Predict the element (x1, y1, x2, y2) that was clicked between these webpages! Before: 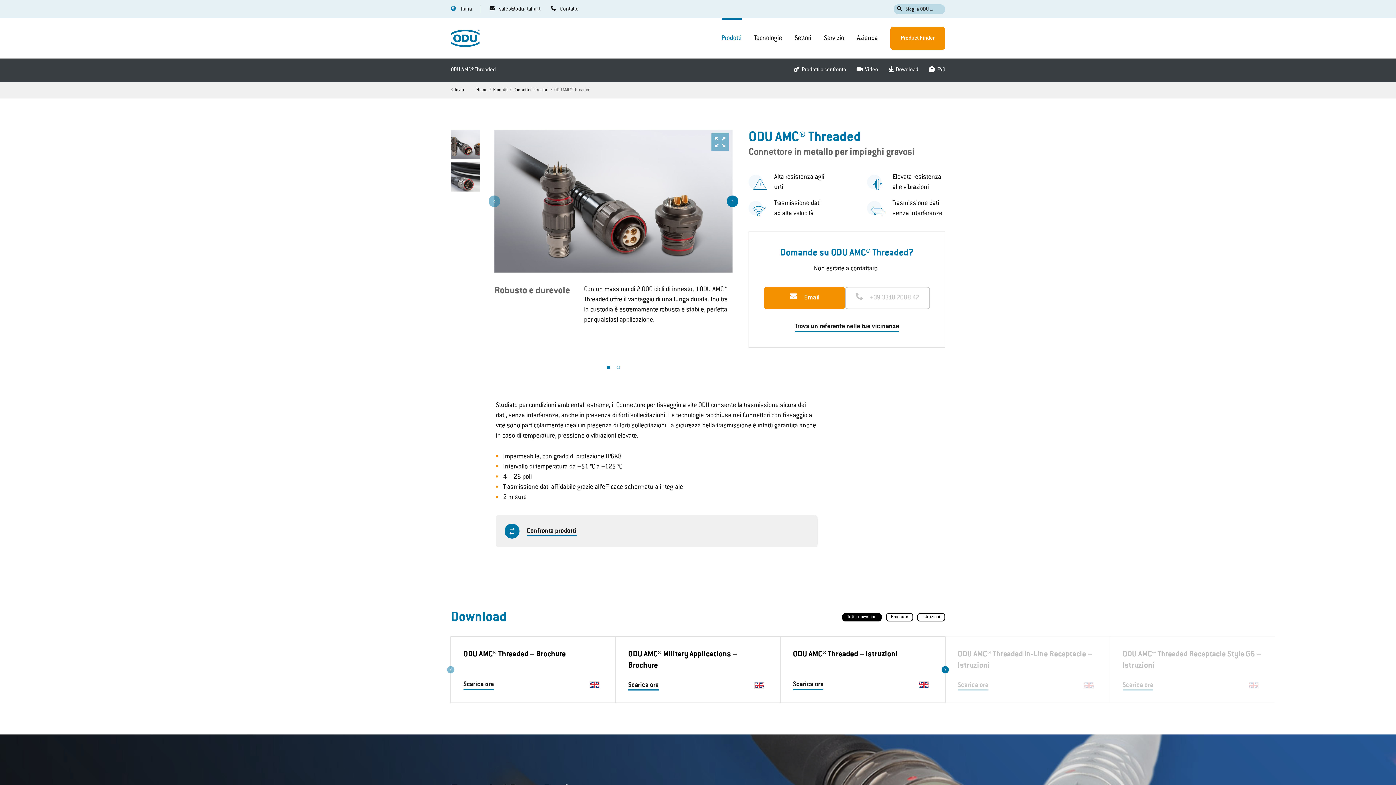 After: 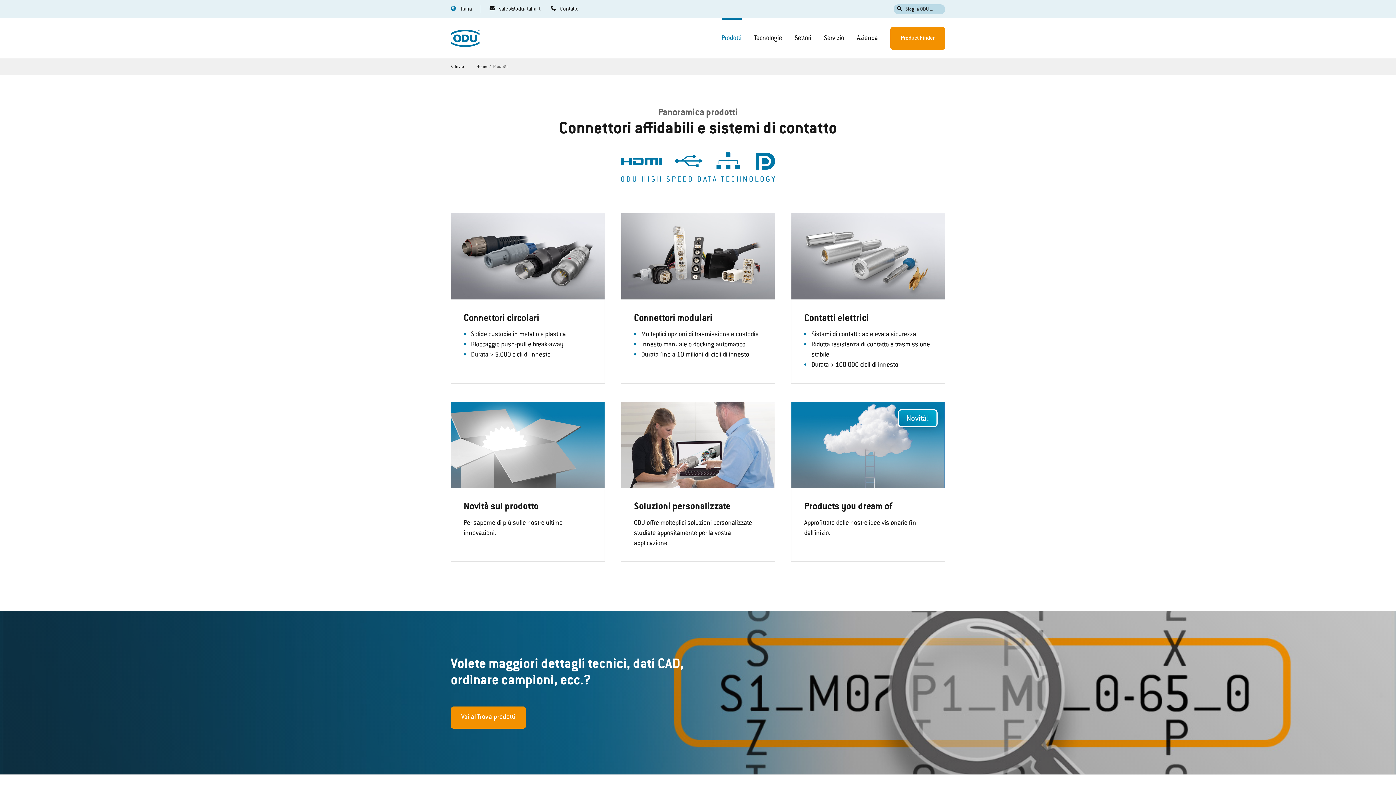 Action: label: Prodotti bbox: (493, 86, 507, 94)